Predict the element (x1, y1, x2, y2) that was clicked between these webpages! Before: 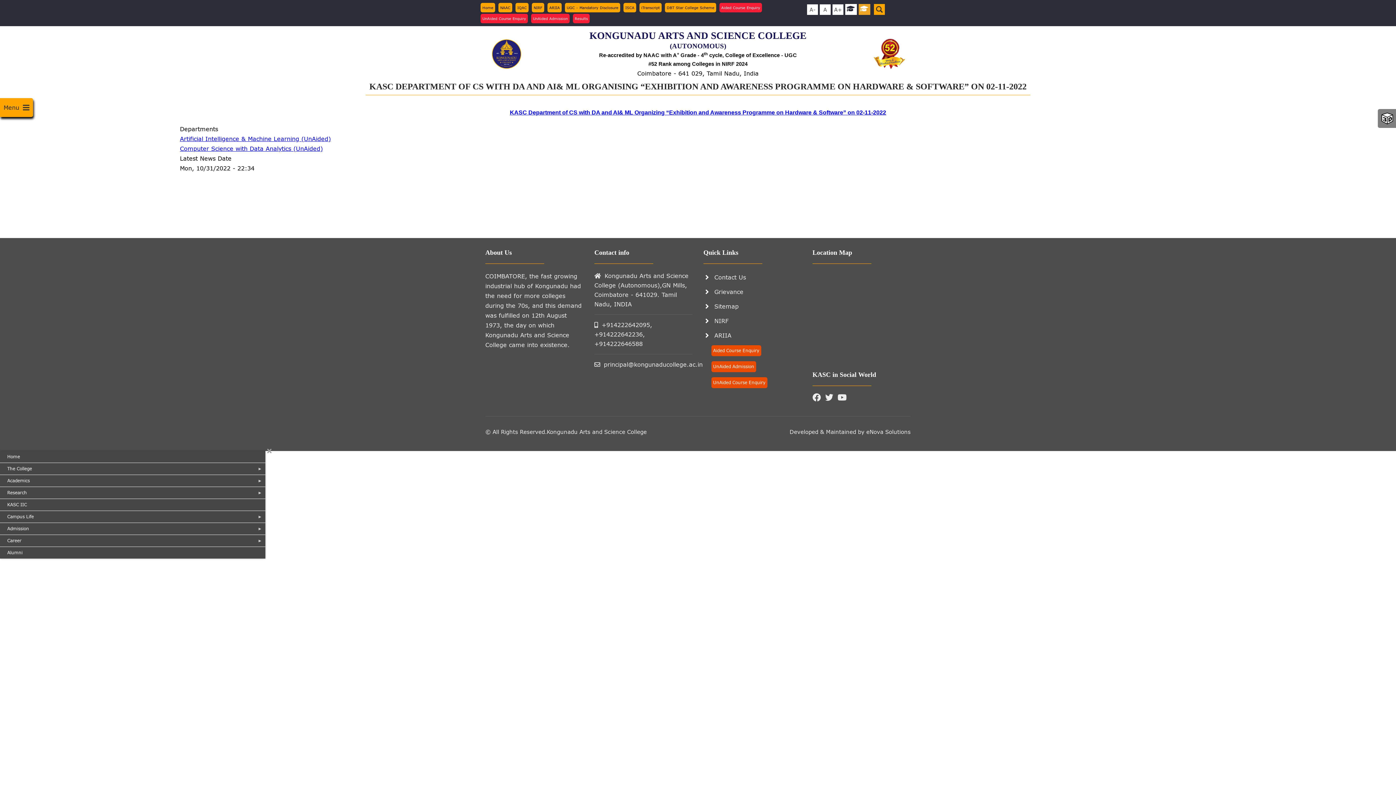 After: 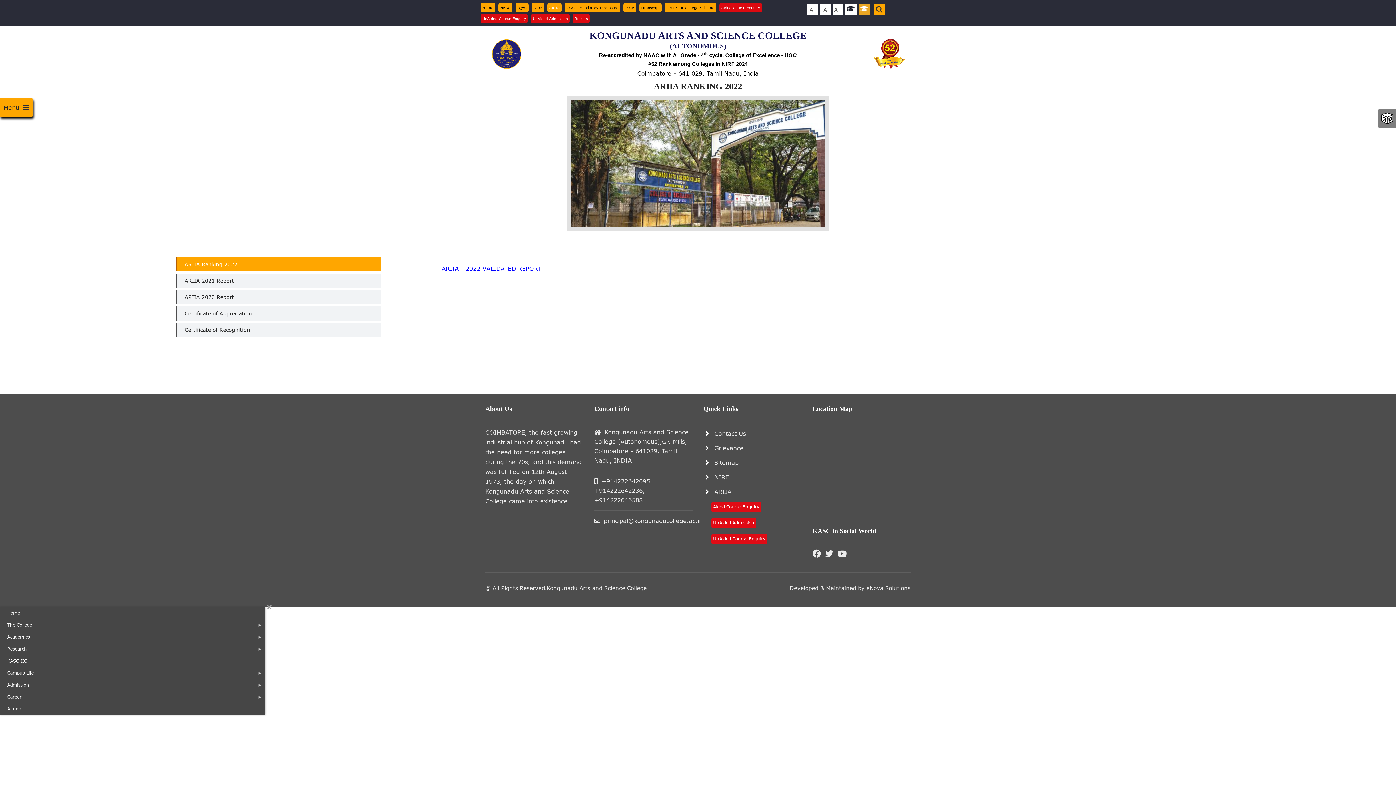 Action: label: ARIIA bbox: (547, 2, 561, 12)